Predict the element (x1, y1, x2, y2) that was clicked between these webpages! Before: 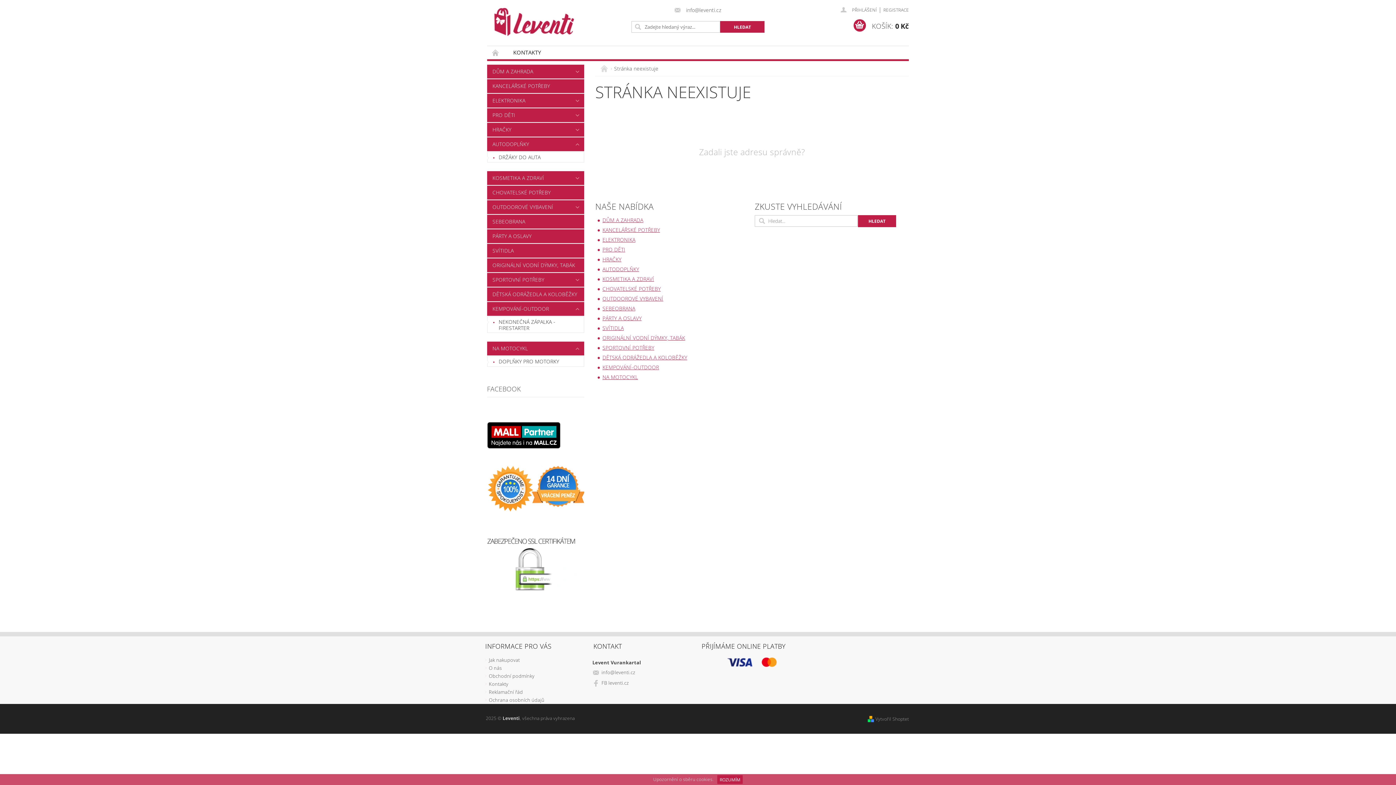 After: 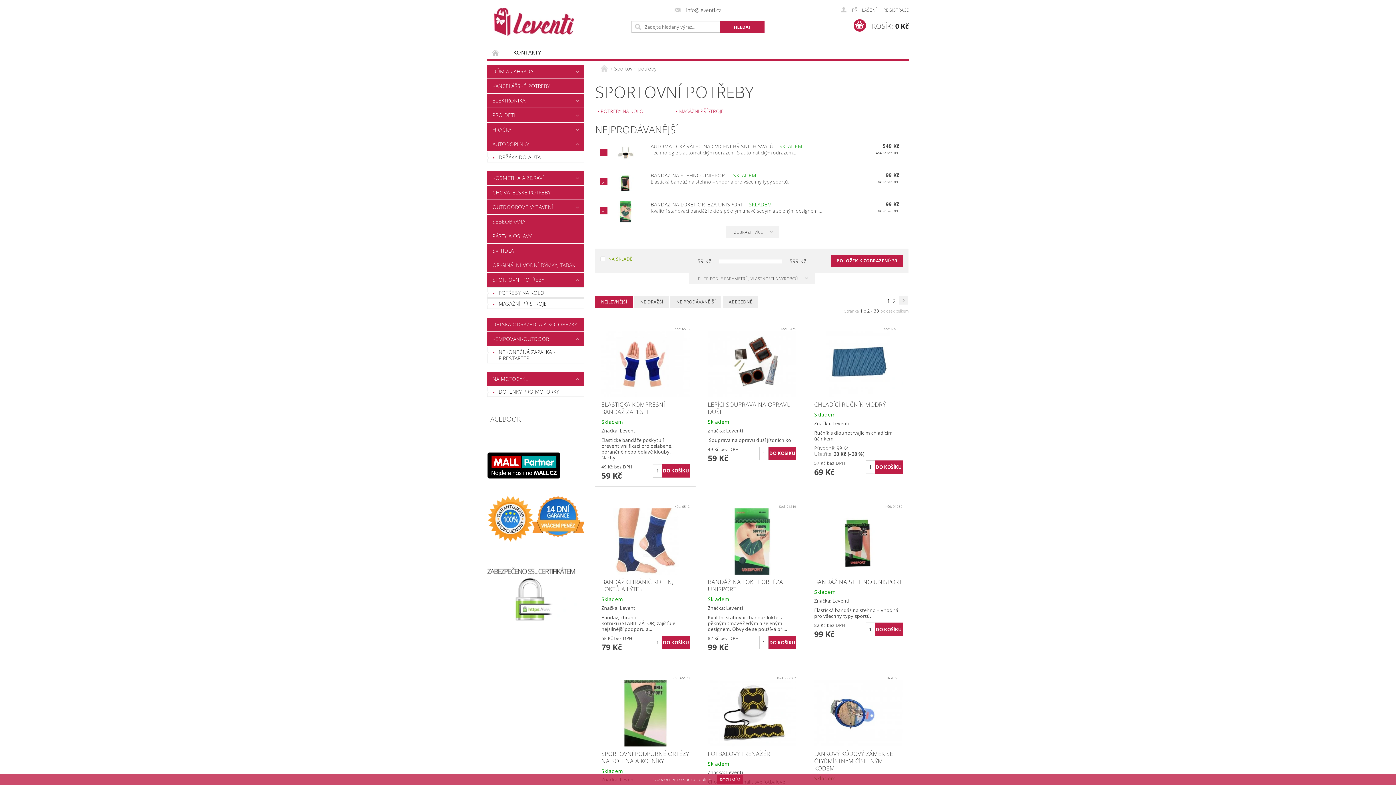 Action: bbox: (602, 344, 654, 351) label: SPORTOVNÍ POTŘEBY